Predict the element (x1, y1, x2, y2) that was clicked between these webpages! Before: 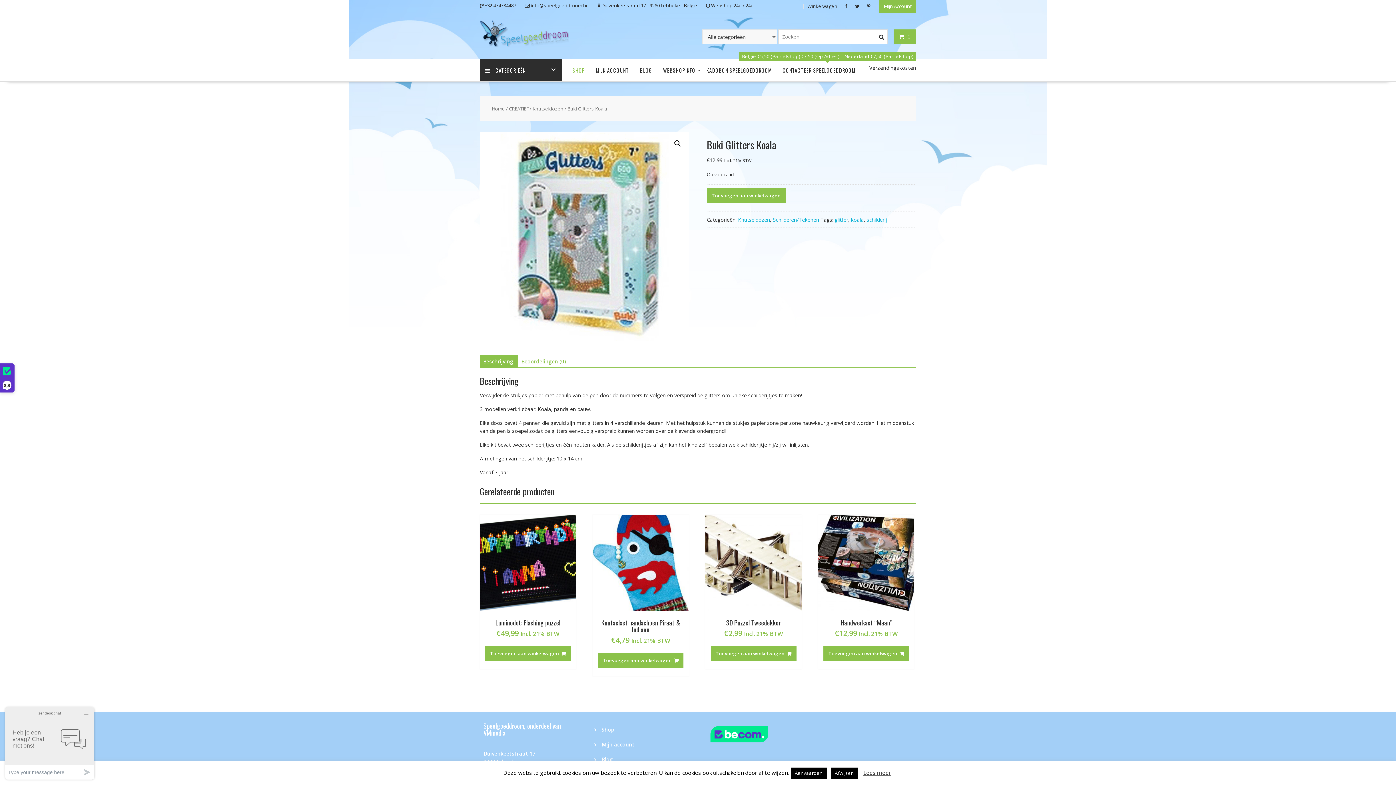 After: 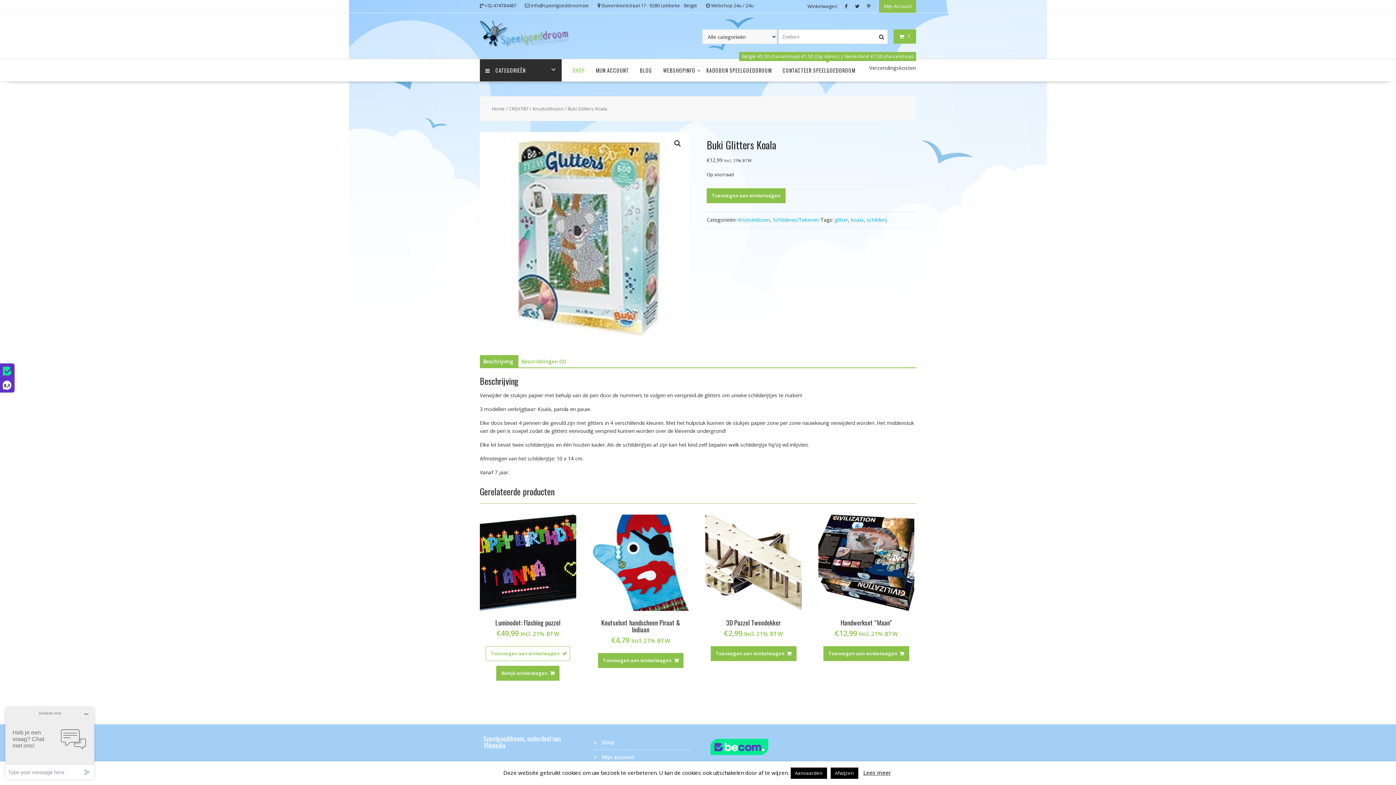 Action: bbox: (485, 646, 570, 661) label: Toevoegen aan winkelwagen: “Luminodot: Flashing puzzel“